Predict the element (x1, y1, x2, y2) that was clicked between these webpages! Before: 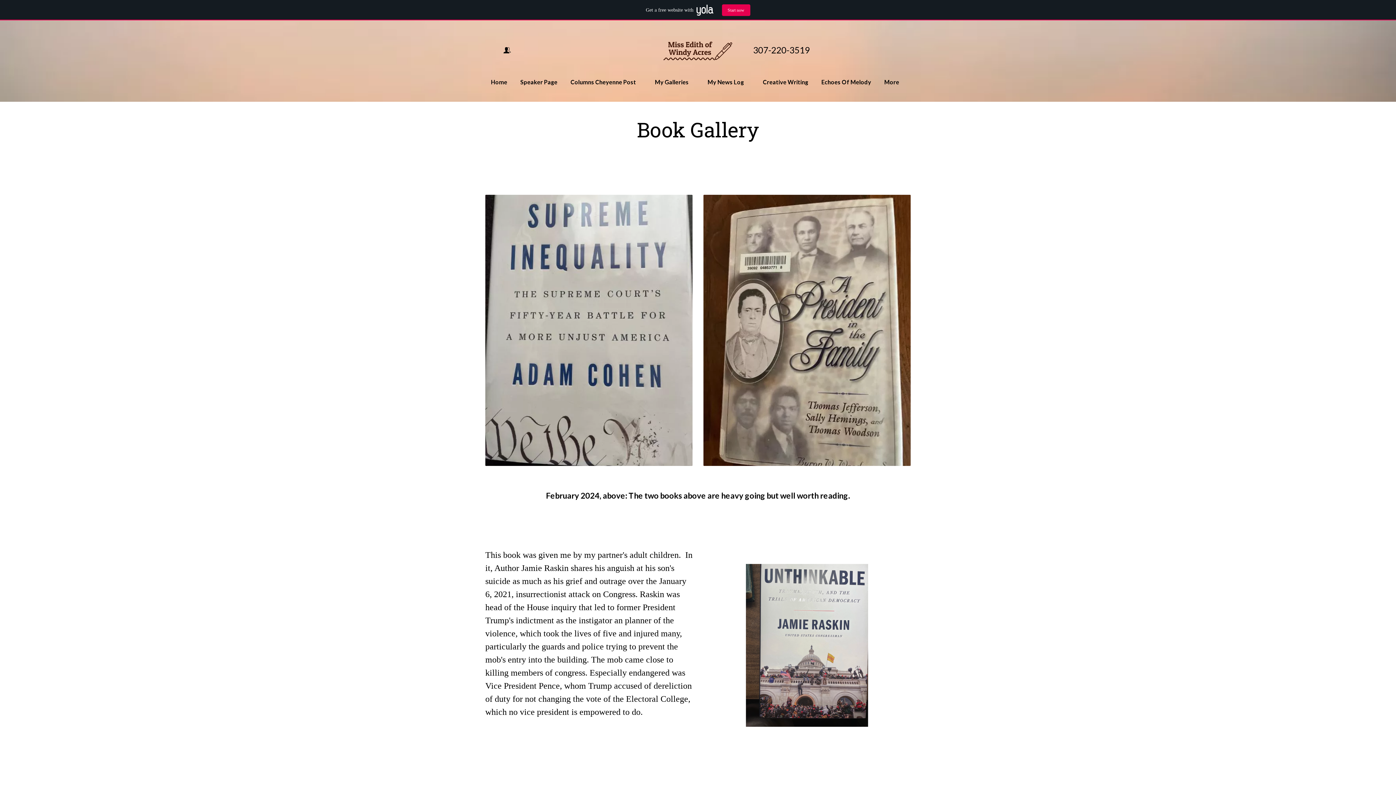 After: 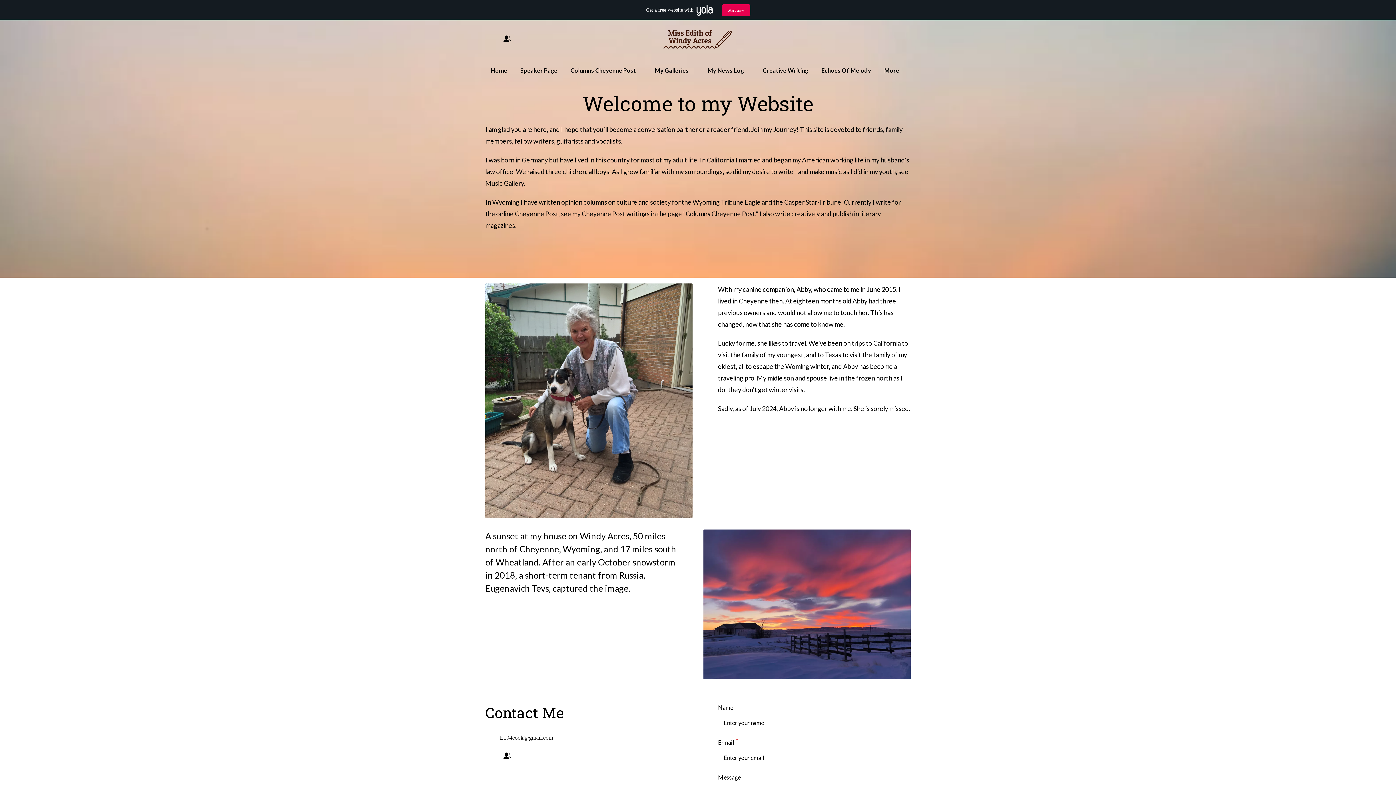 Action: bbox: (660, 32, 735, 68)